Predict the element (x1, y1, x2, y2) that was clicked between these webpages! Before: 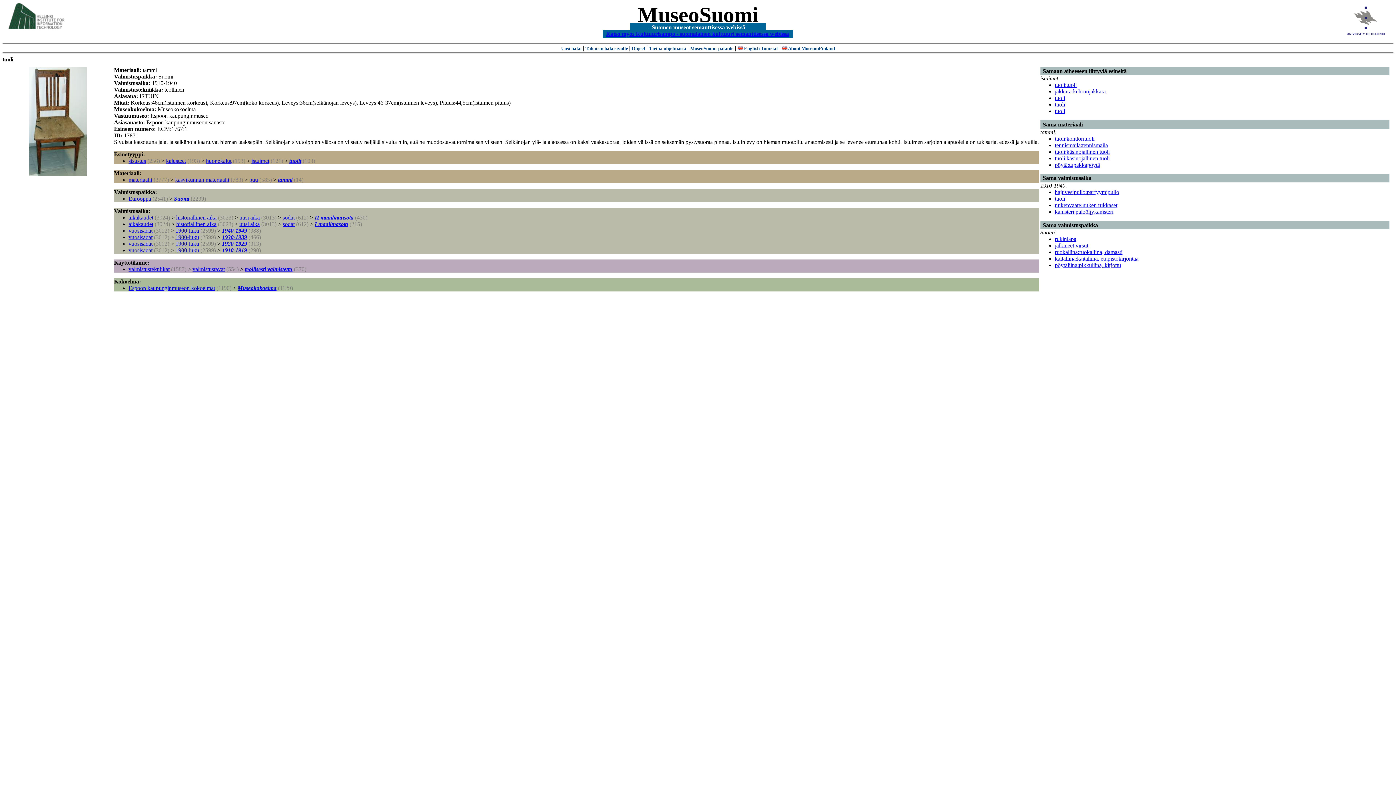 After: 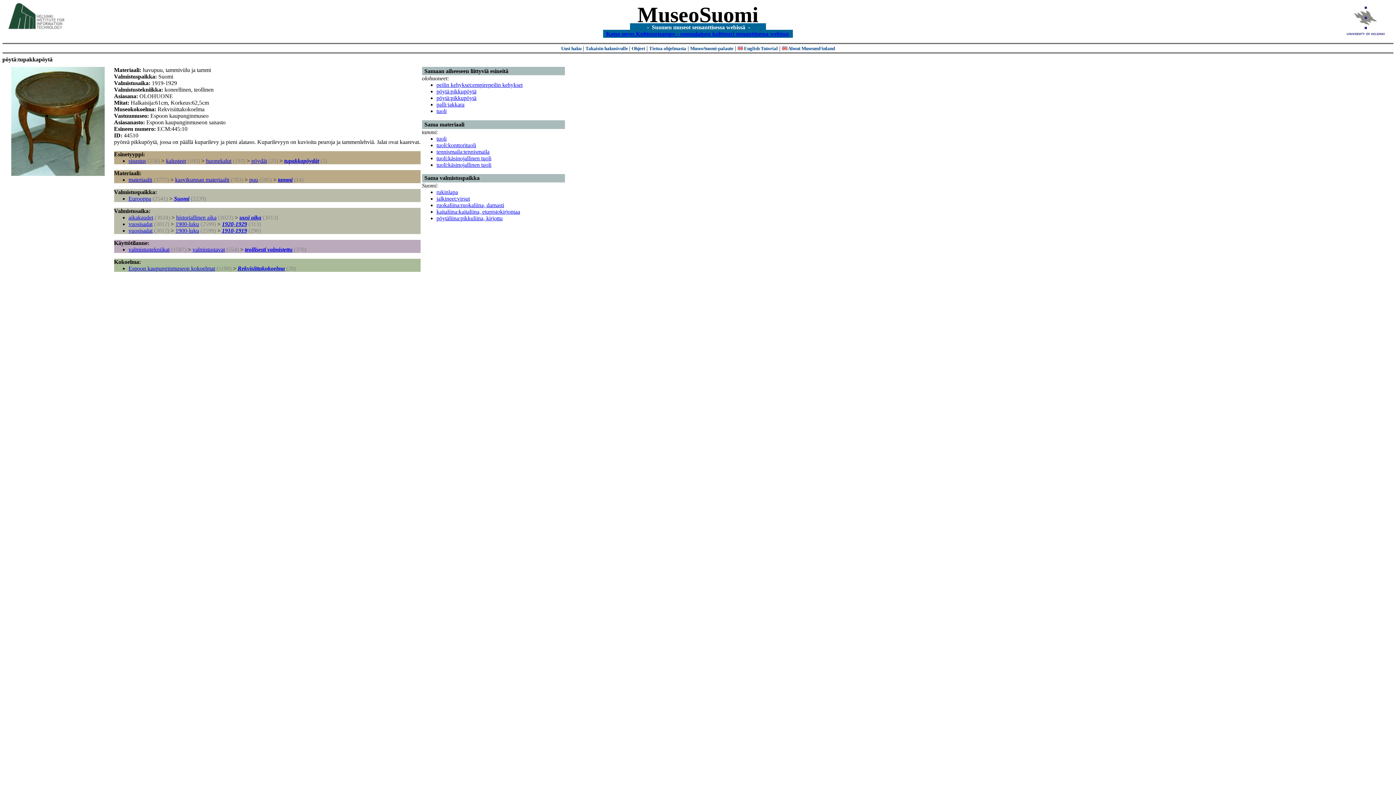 Action: label: pöytä:tupakkapöytä bbox: (1055, 161, 1100, 167)